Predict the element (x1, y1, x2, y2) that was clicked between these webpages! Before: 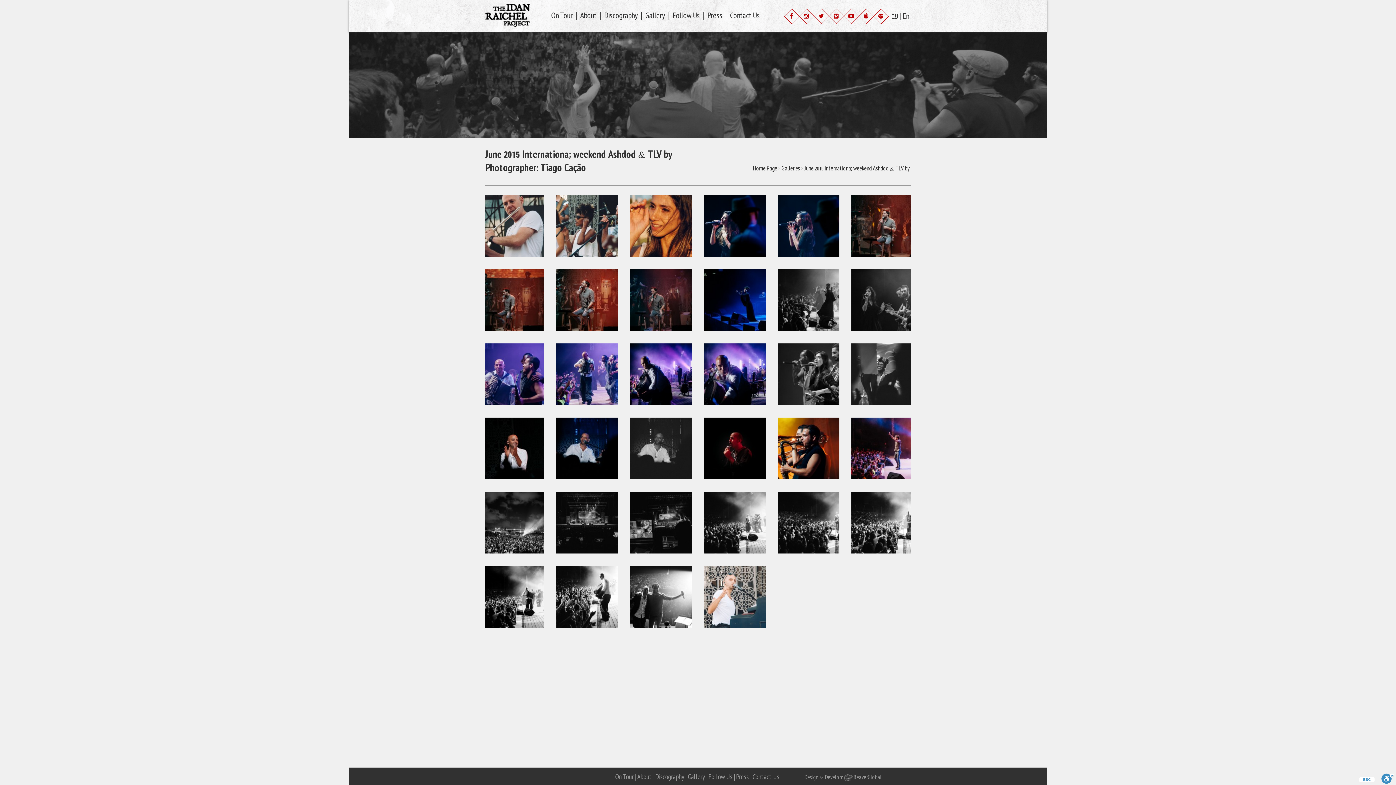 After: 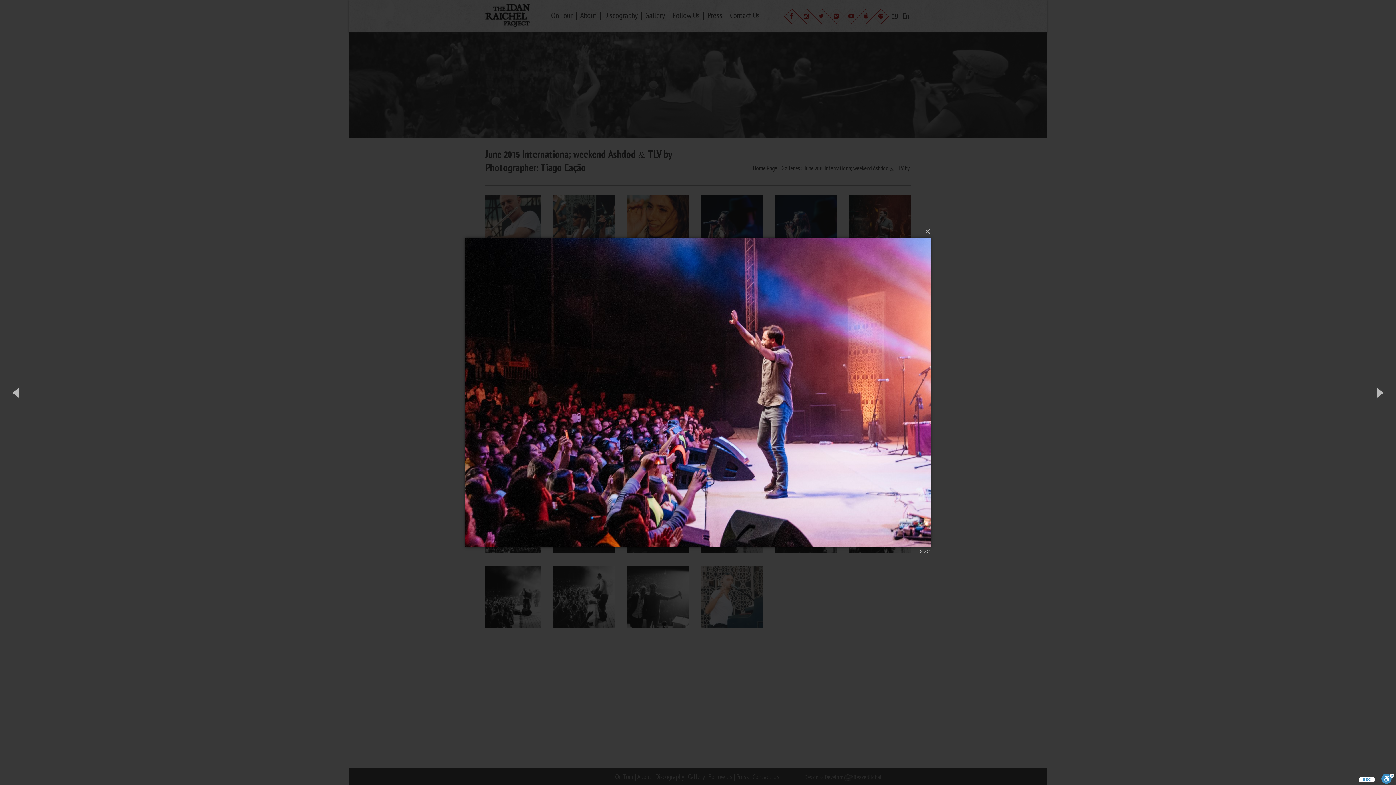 Action: bbox: (851, 473, 913, 481)